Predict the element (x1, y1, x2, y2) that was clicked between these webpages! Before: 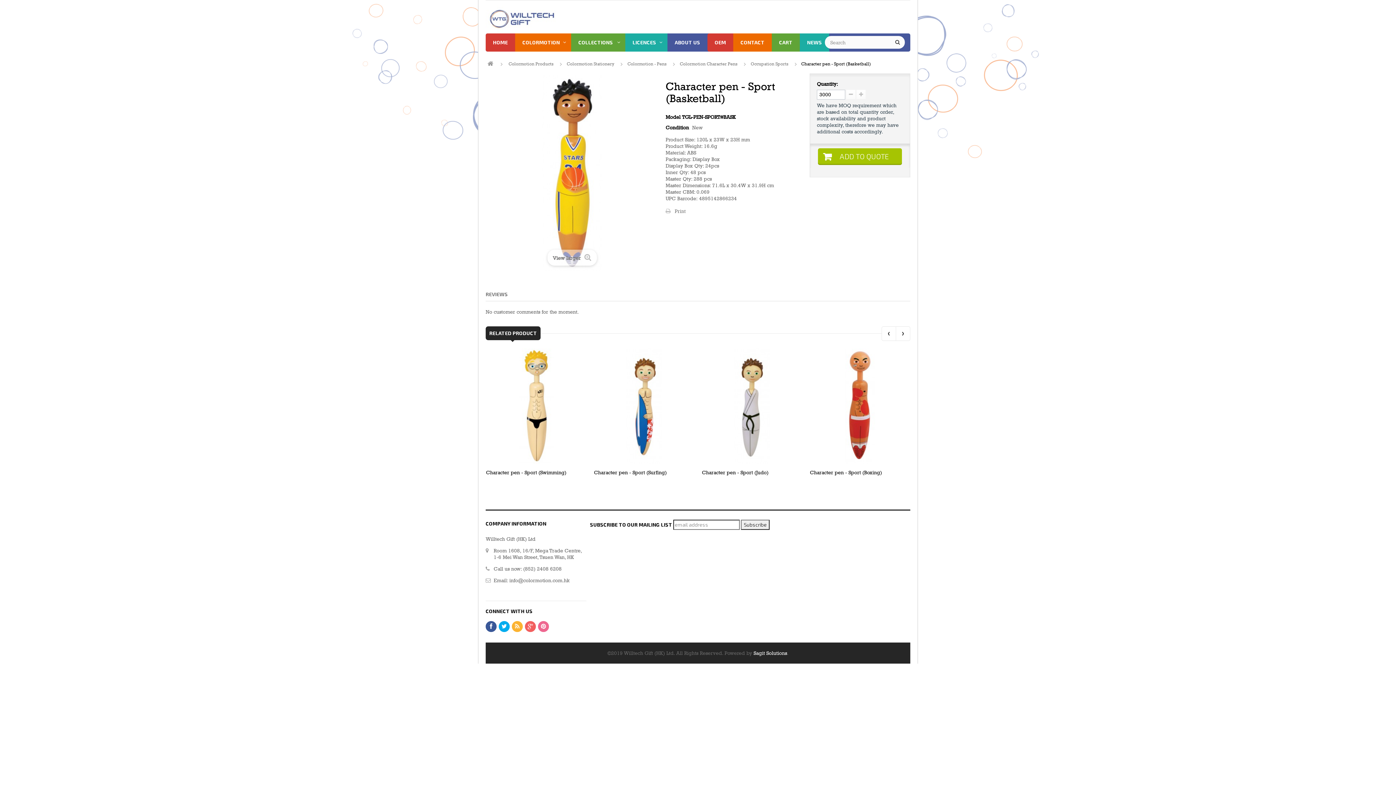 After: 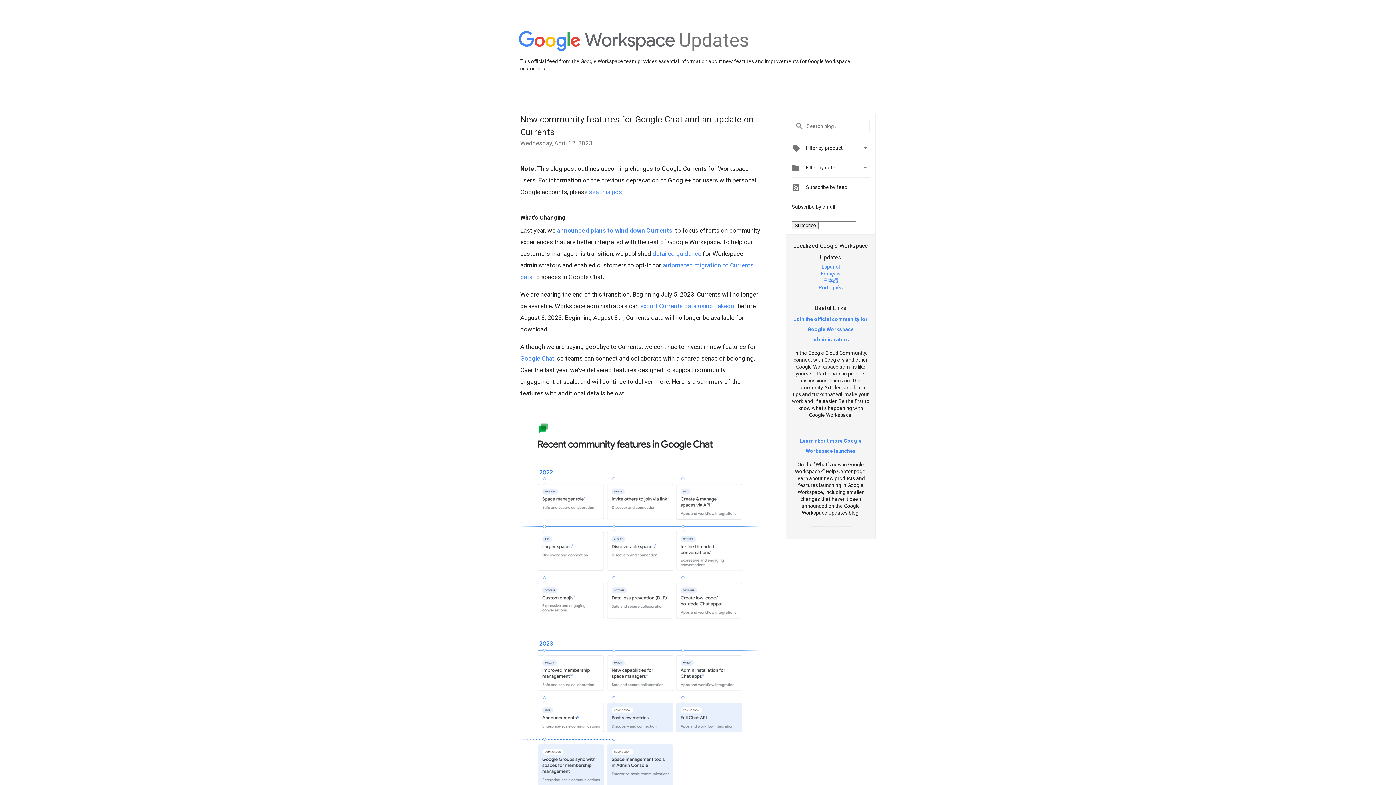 Action: bbox: (525, 621, 536, 632)